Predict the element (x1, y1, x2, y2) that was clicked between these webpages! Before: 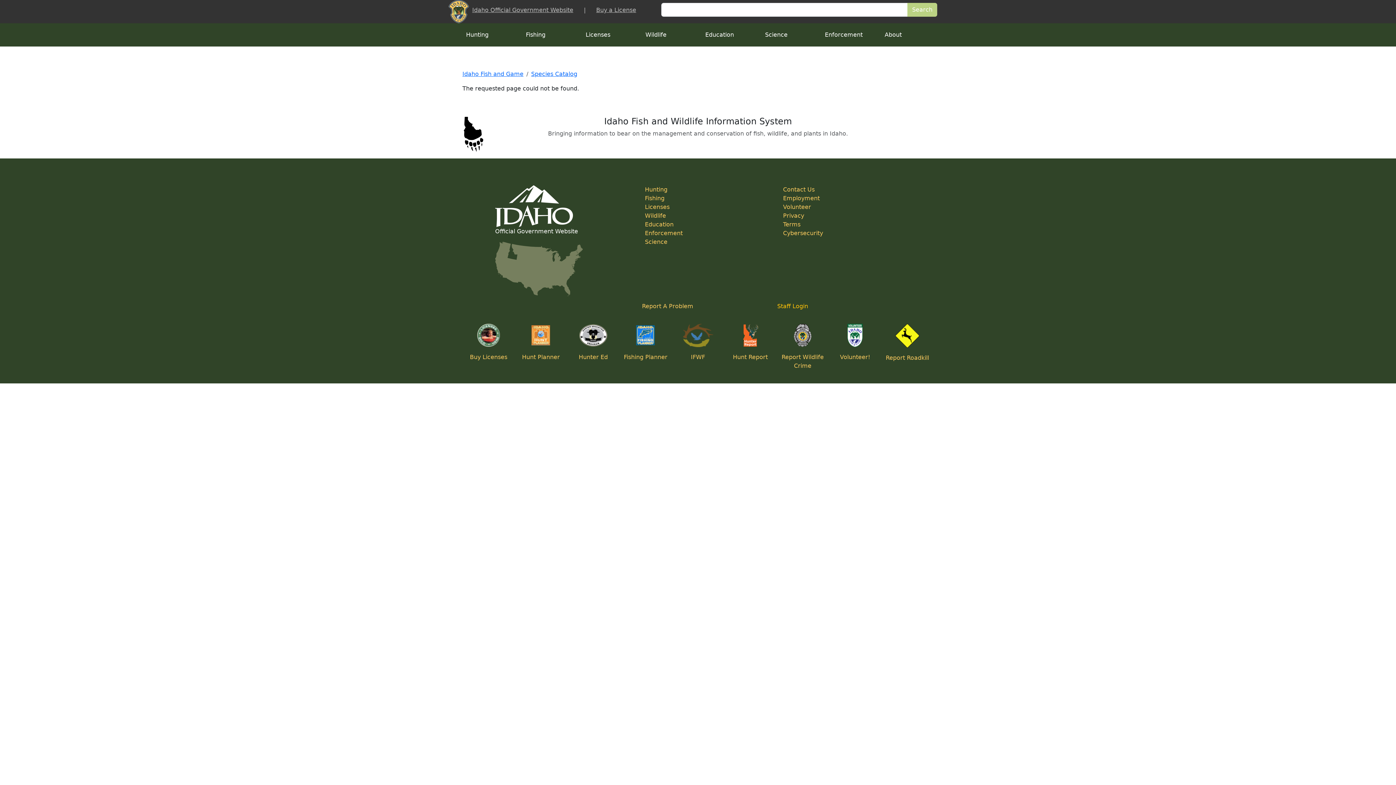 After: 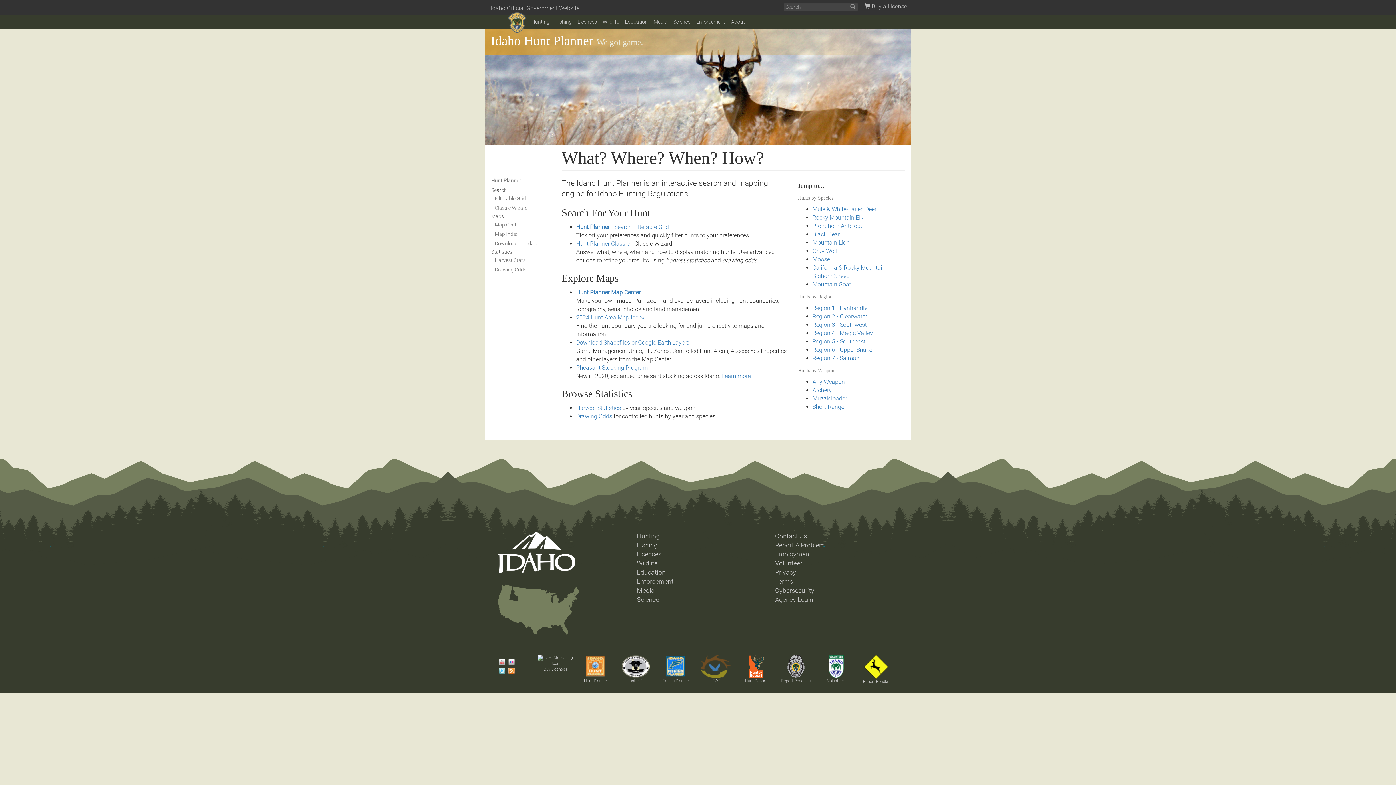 Action: bbox: (522, 353, 560, 360) label: Hunt Planner